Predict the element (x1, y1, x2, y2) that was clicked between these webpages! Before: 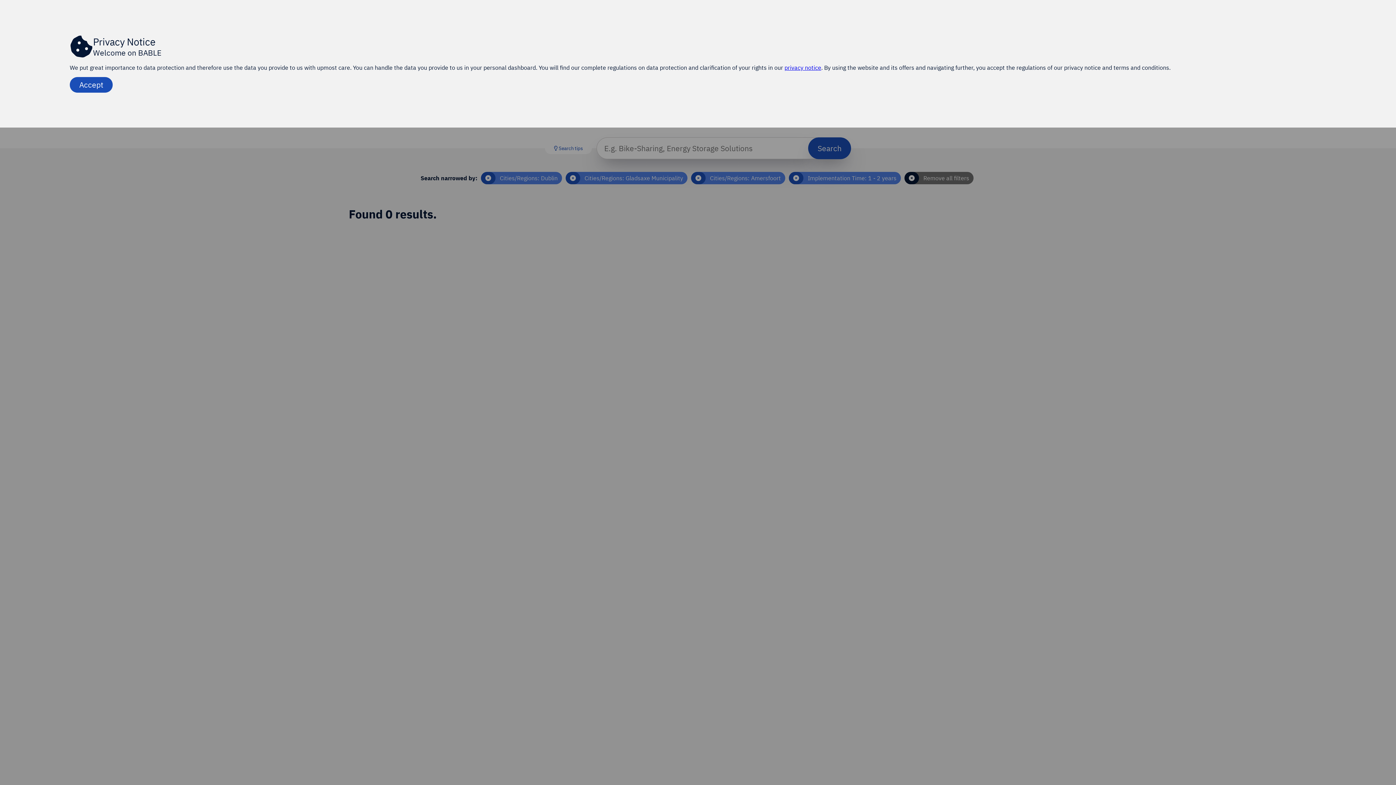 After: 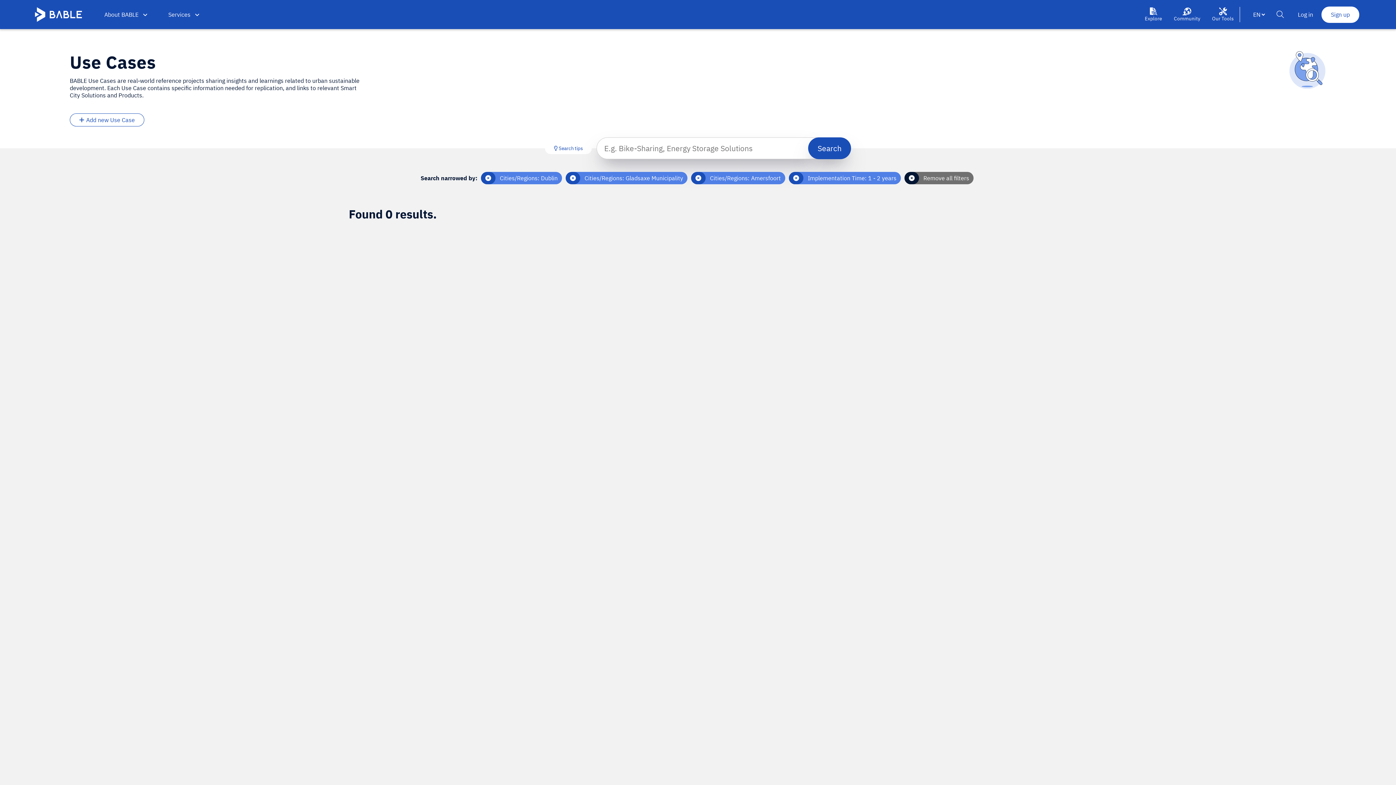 Action: bbox: (69, 77, 112, 92) label: Accept